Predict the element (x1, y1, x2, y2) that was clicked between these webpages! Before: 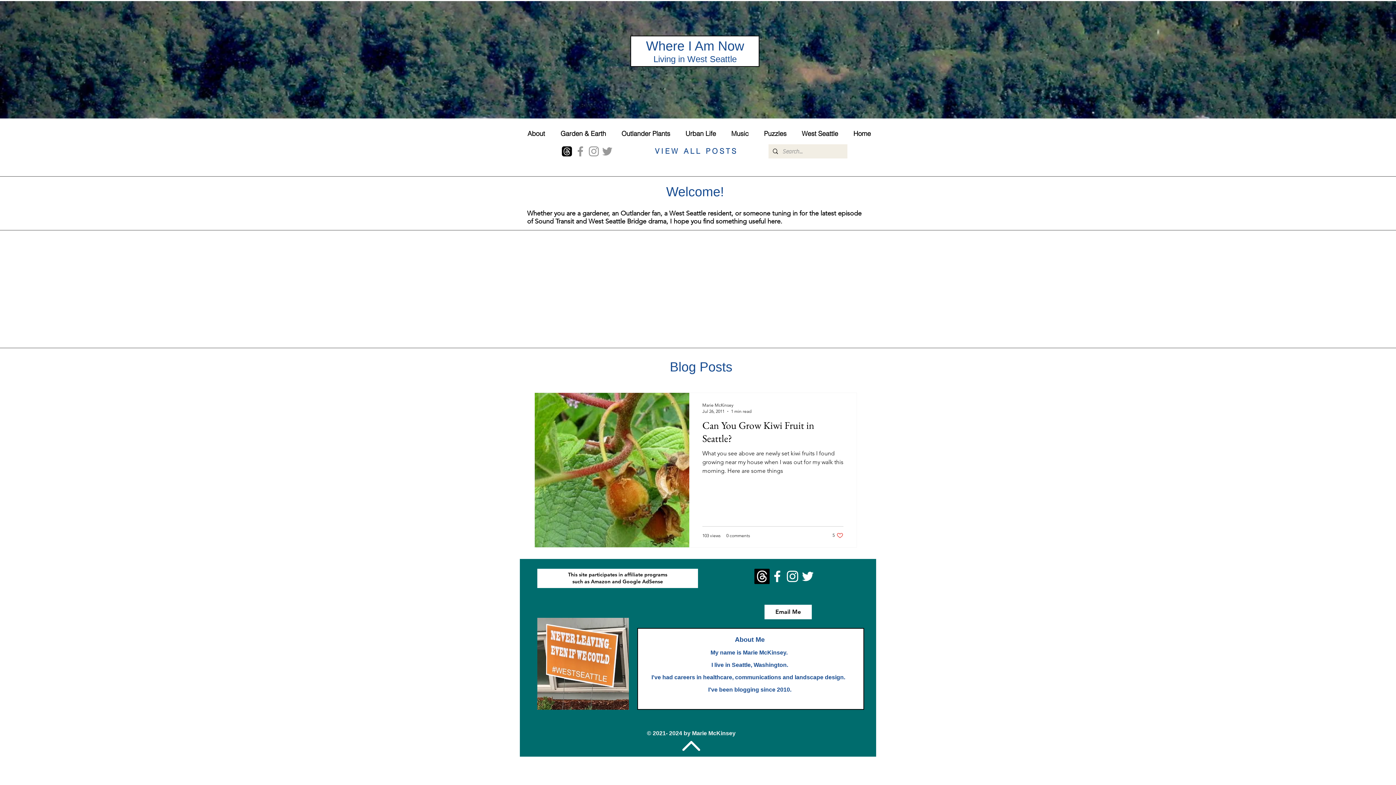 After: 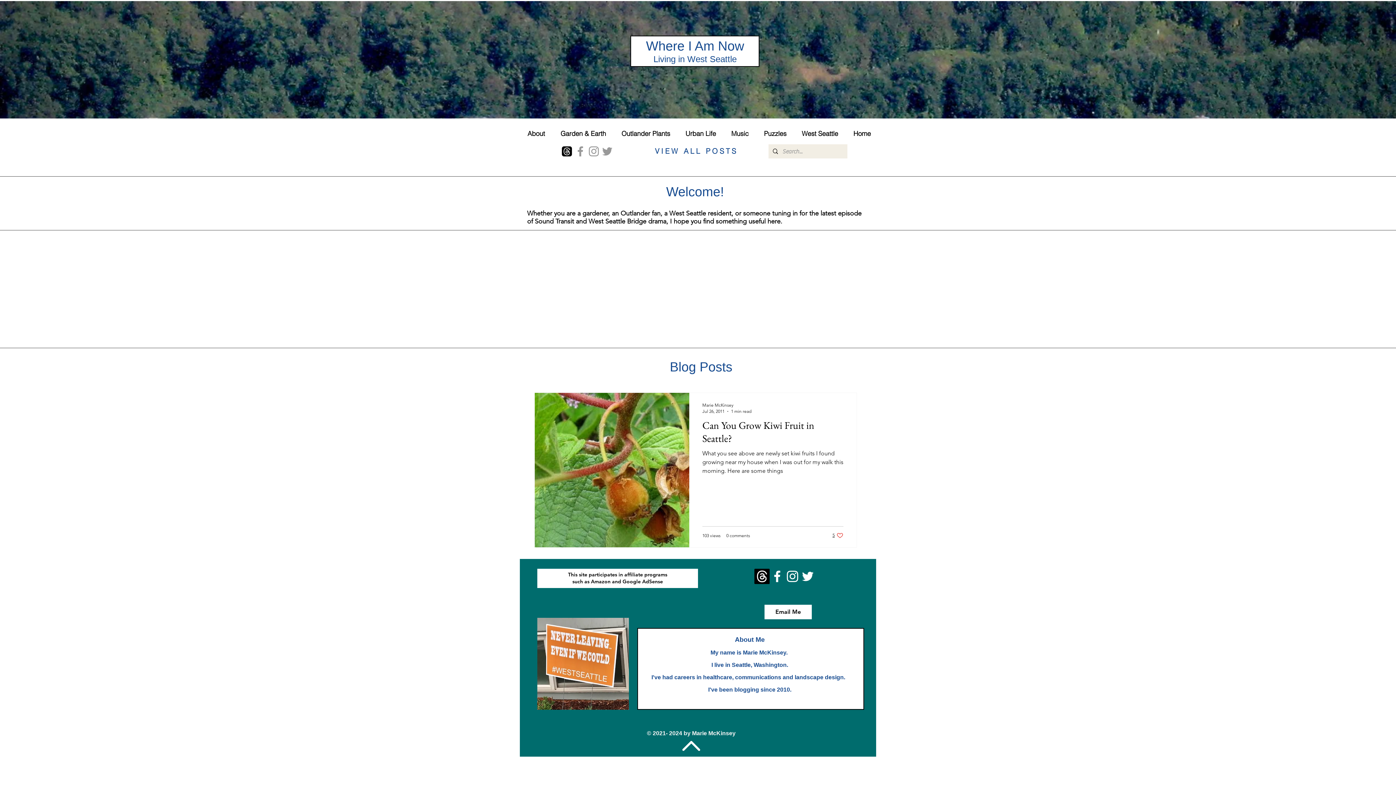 Action: label: Like post bbox: (832, 532, 843, 539)